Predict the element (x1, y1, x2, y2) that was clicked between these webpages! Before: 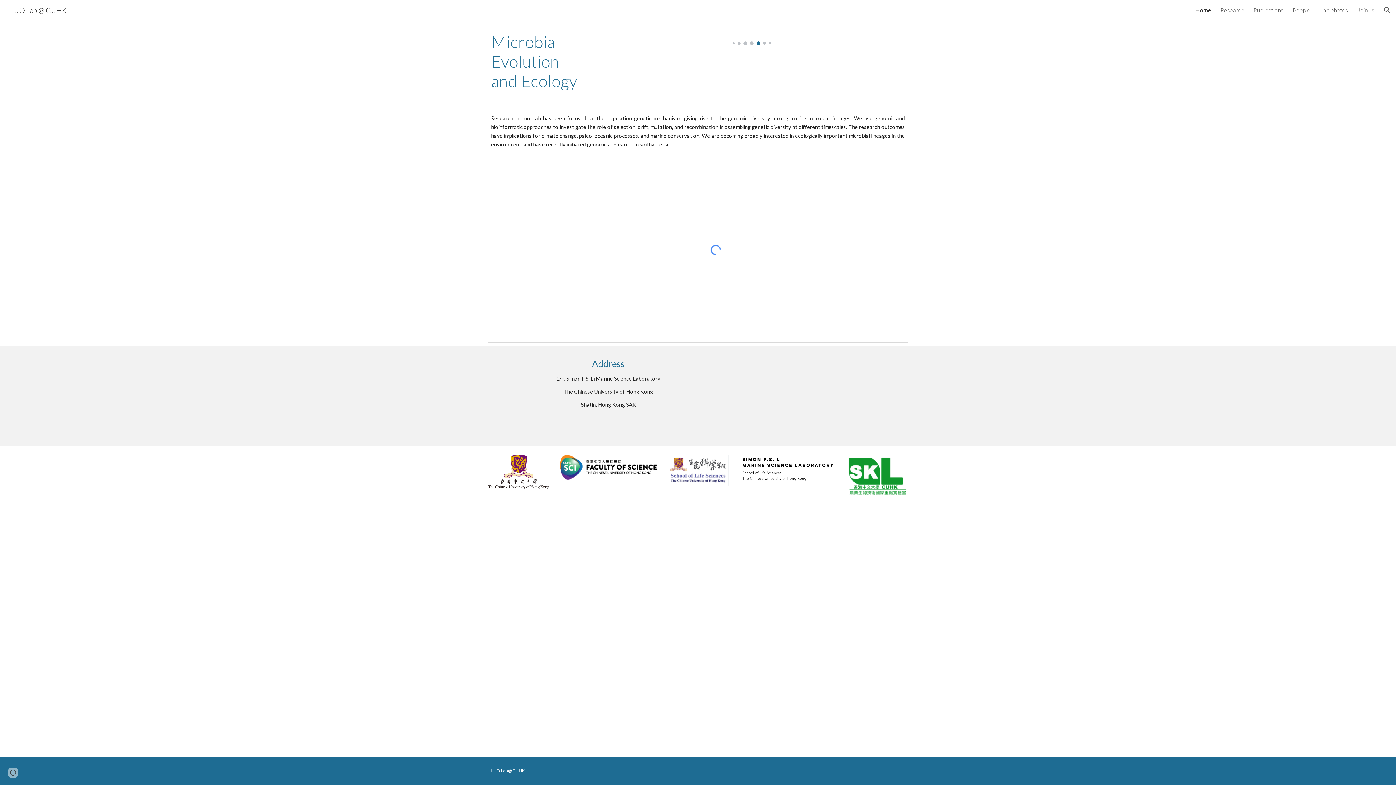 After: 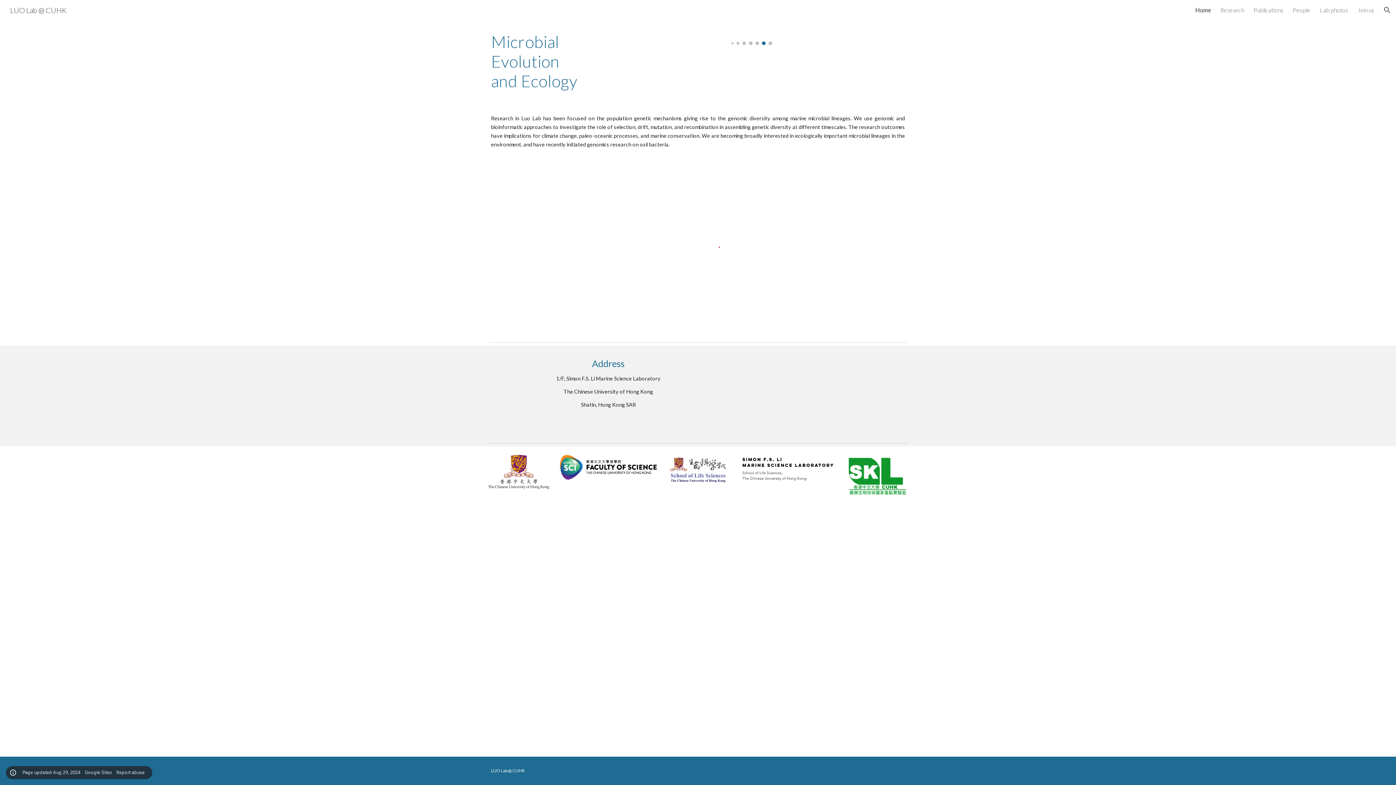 Action: label: Site actions bbox: (8, 768, 18, 778)